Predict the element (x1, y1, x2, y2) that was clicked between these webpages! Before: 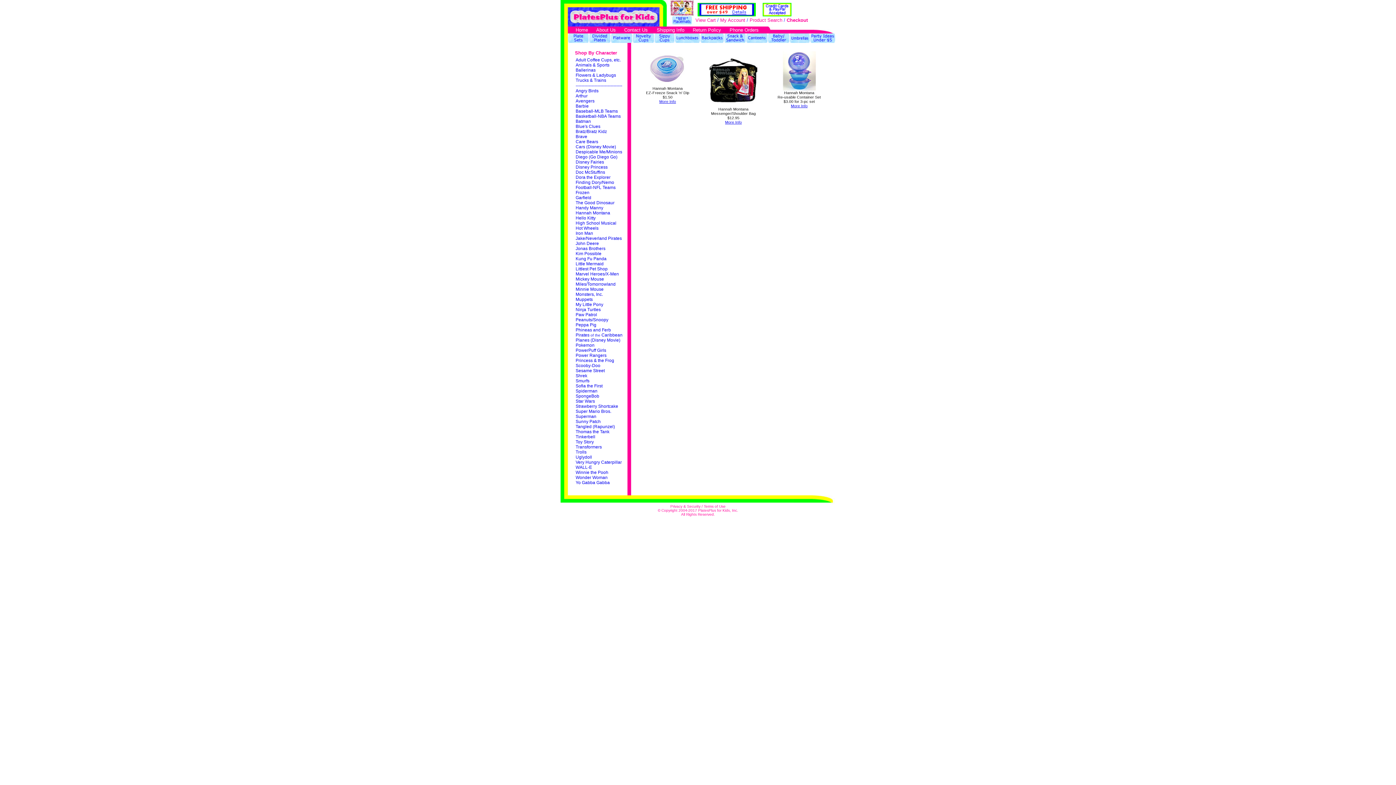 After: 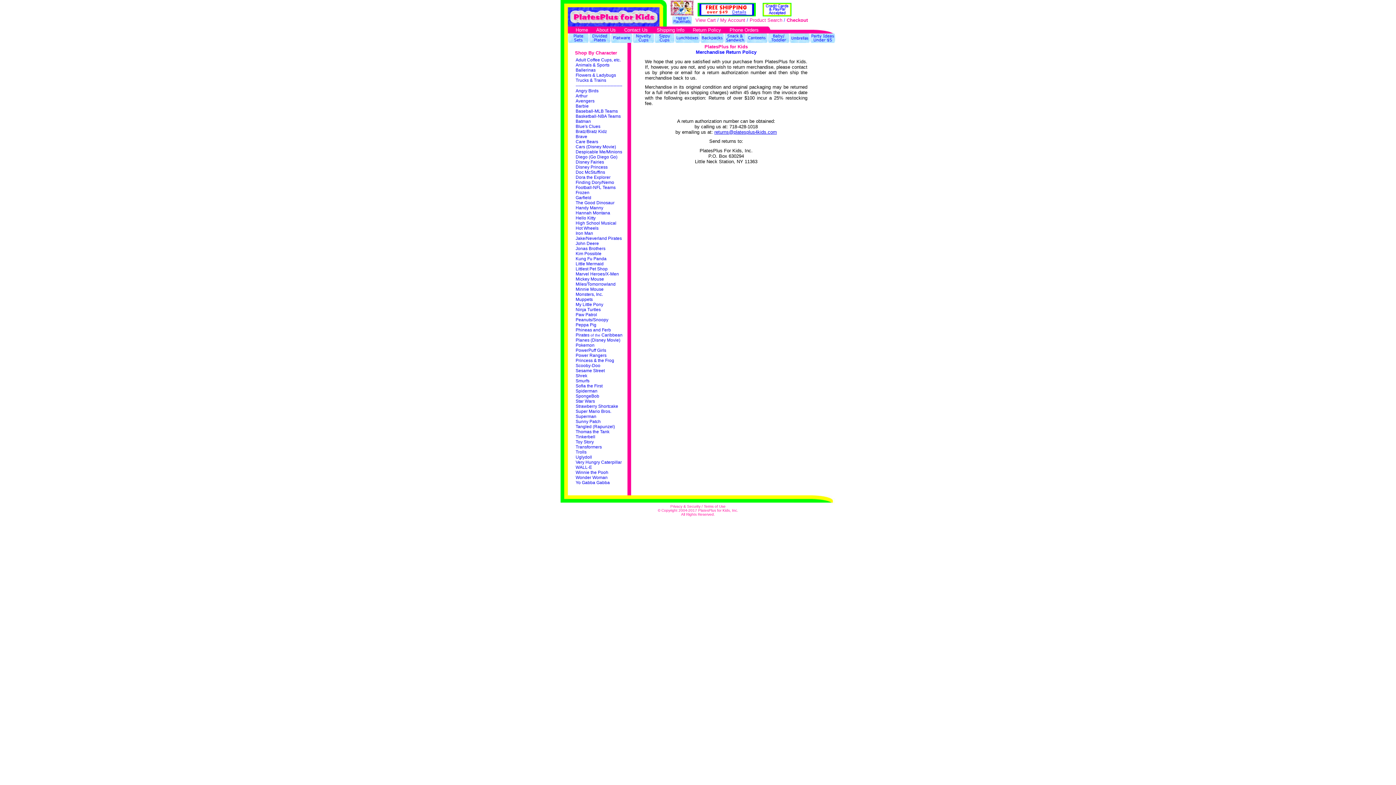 Action: label: Return Policy bbox: (692, 26, 721, 32)